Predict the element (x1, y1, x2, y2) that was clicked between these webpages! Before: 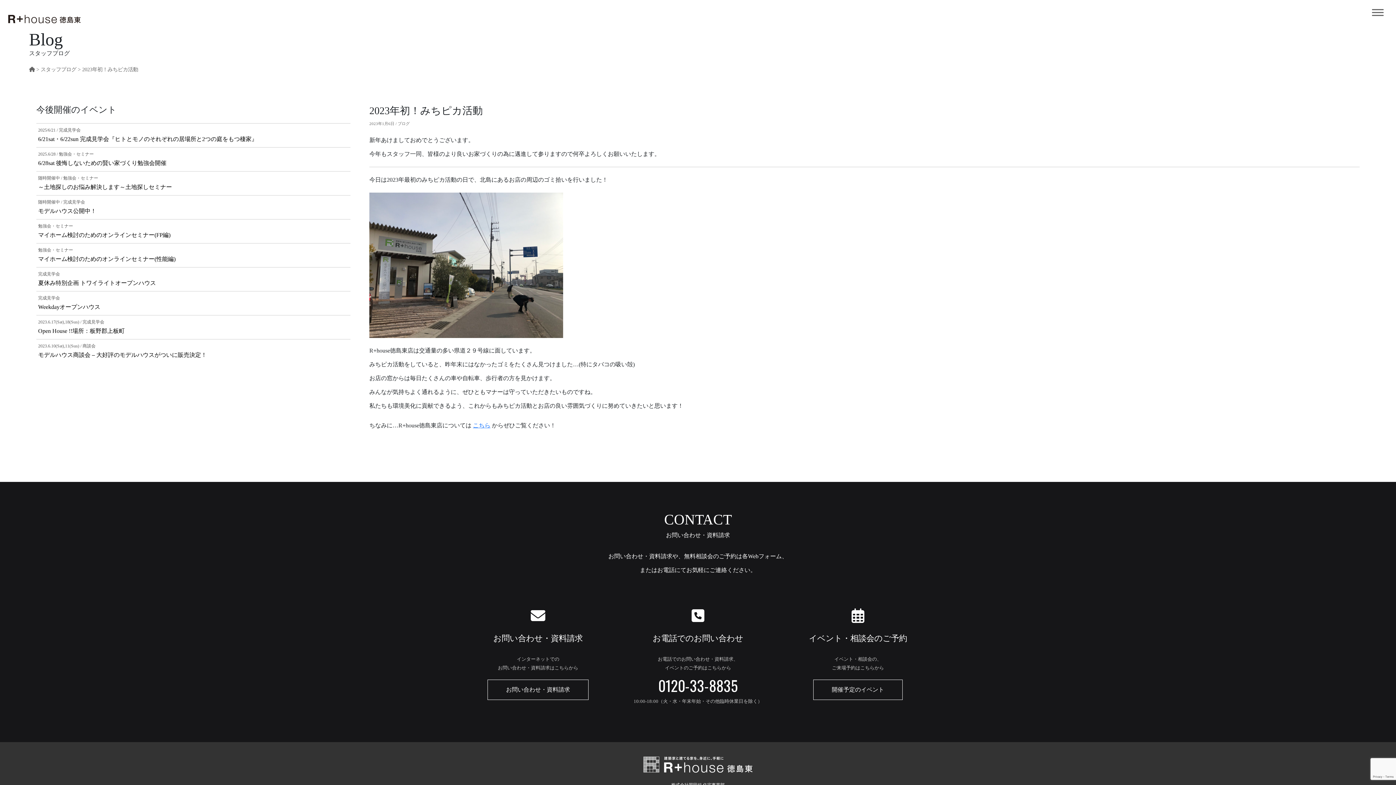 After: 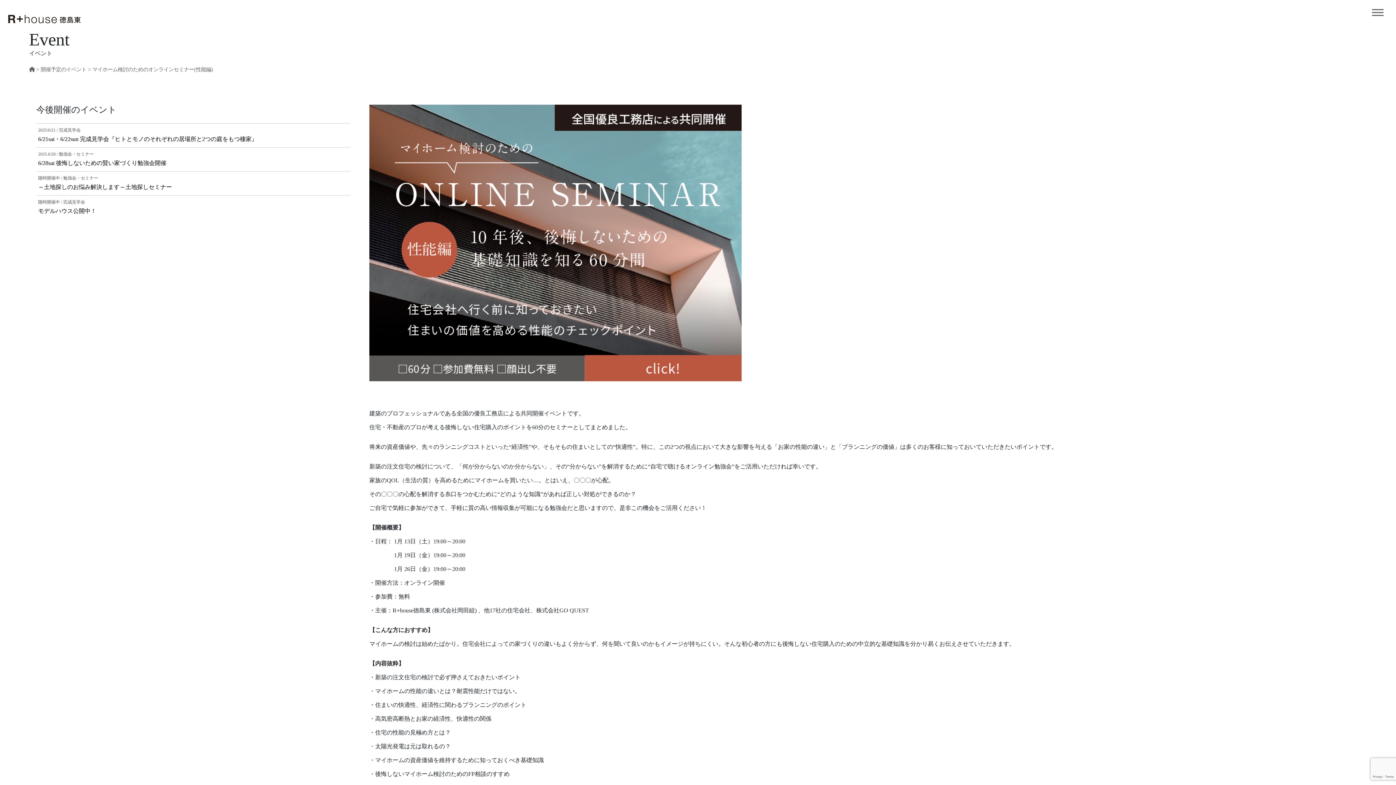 Action: label: マイホーム検討のためのオンラインセミナー(性能編) bbox: (38, 256, 175, 262)